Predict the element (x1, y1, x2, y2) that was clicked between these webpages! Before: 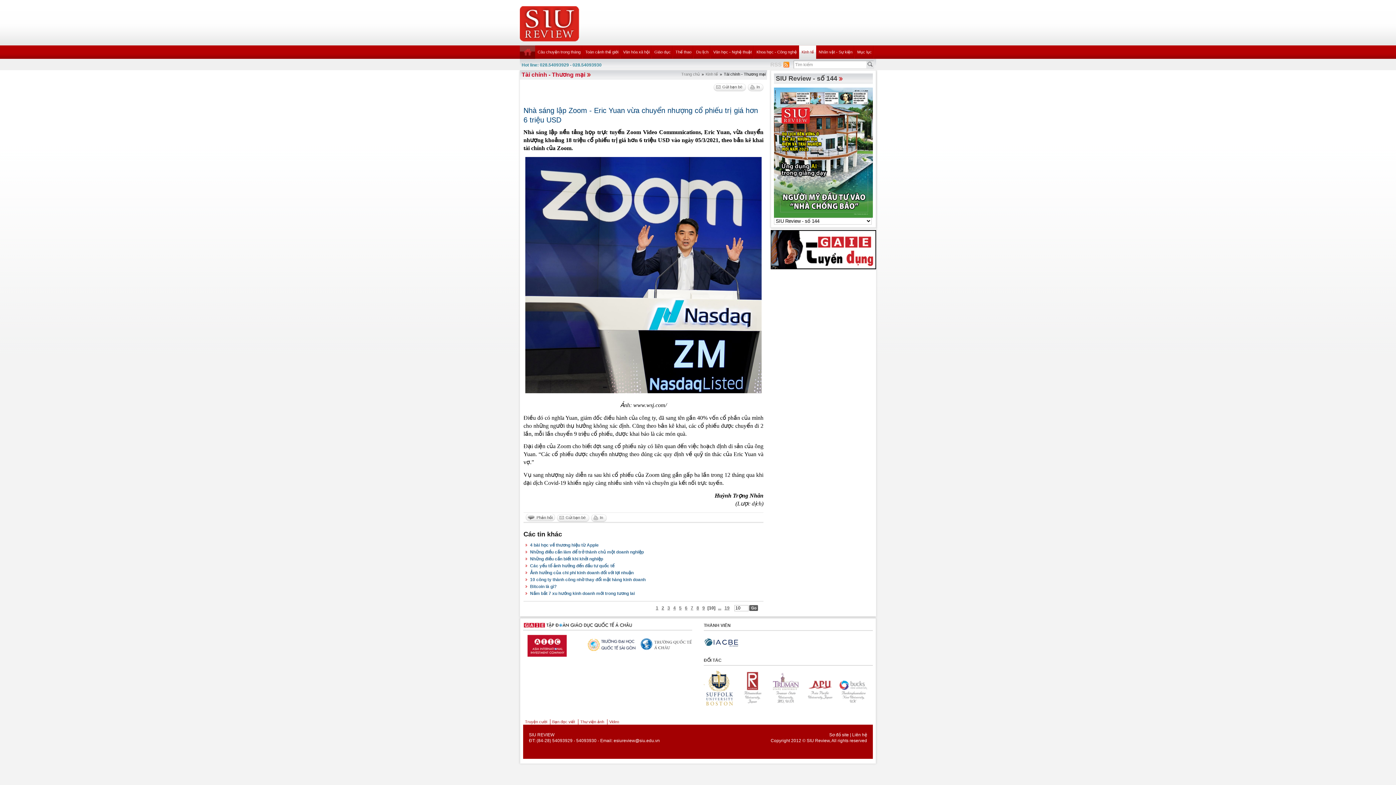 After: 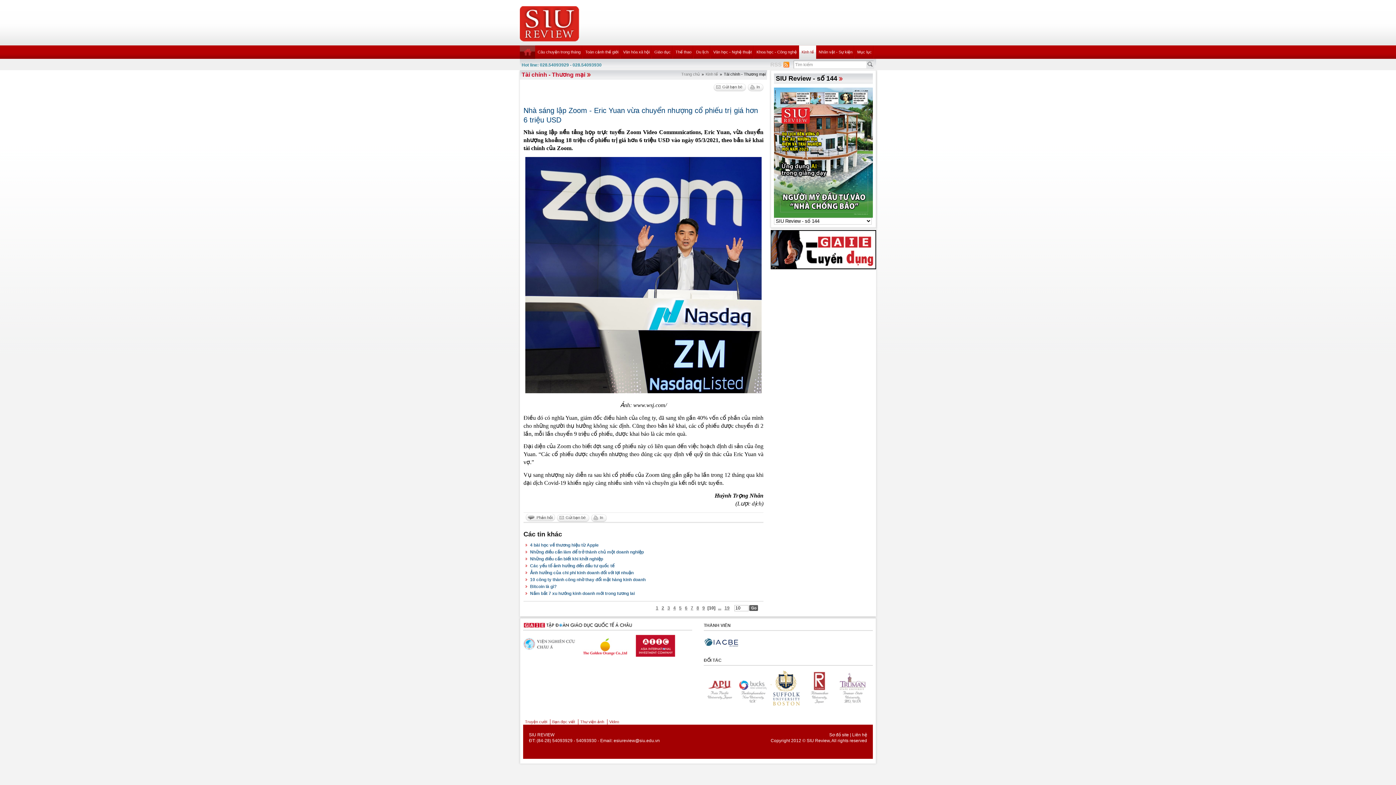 Action: bbox: (776, 74, 842, 82) label: SIU Review - số 144